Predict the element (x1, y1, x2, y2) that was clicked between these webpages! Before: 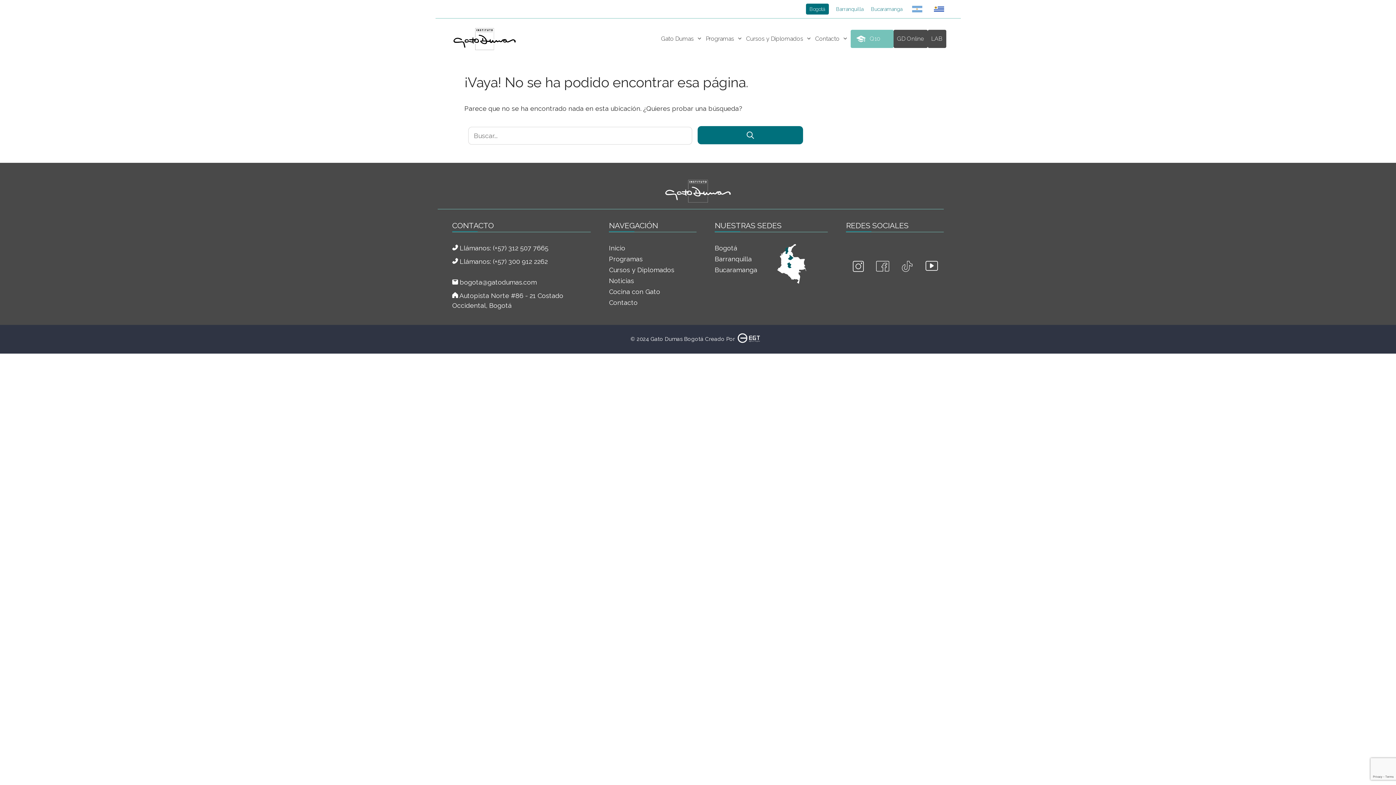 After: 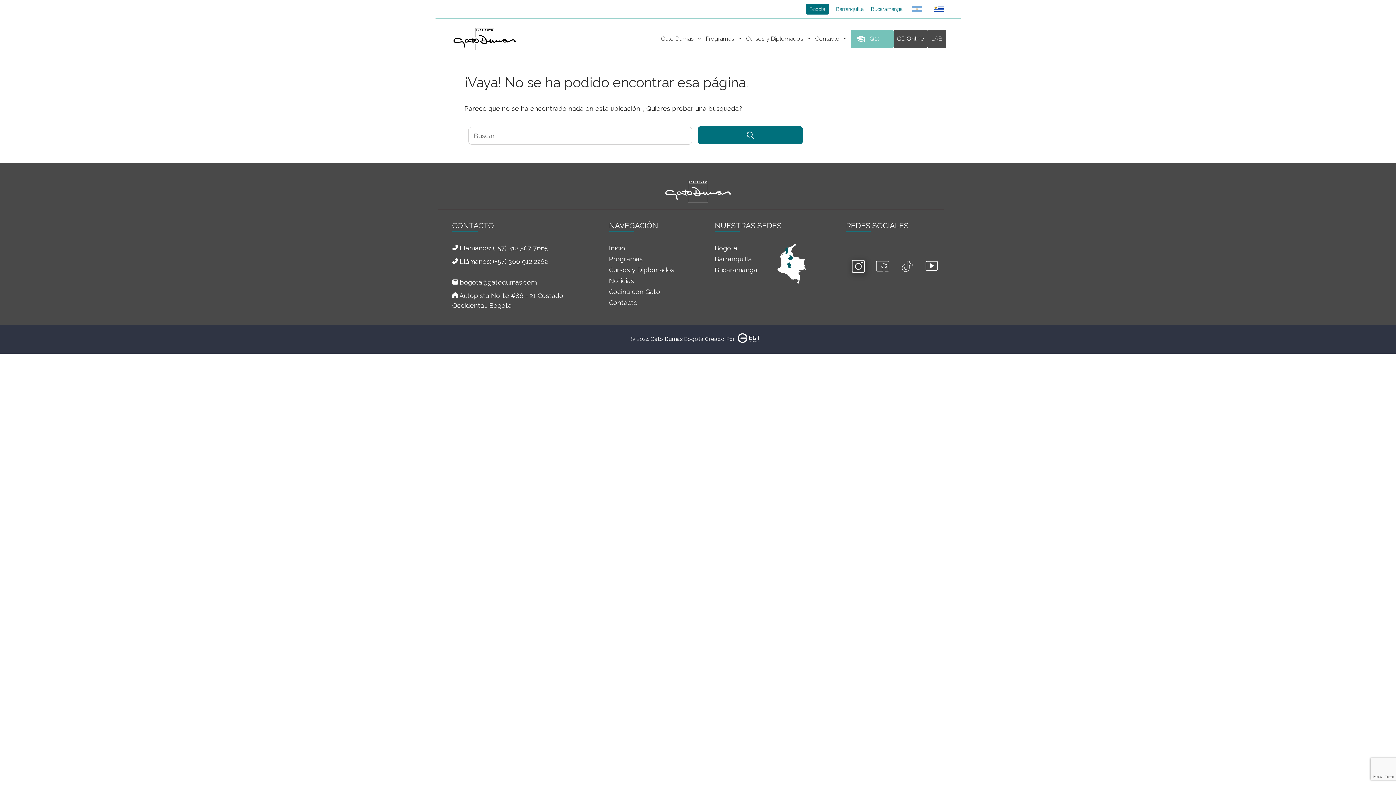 Action: bbox: (853, 260, 863, 271)